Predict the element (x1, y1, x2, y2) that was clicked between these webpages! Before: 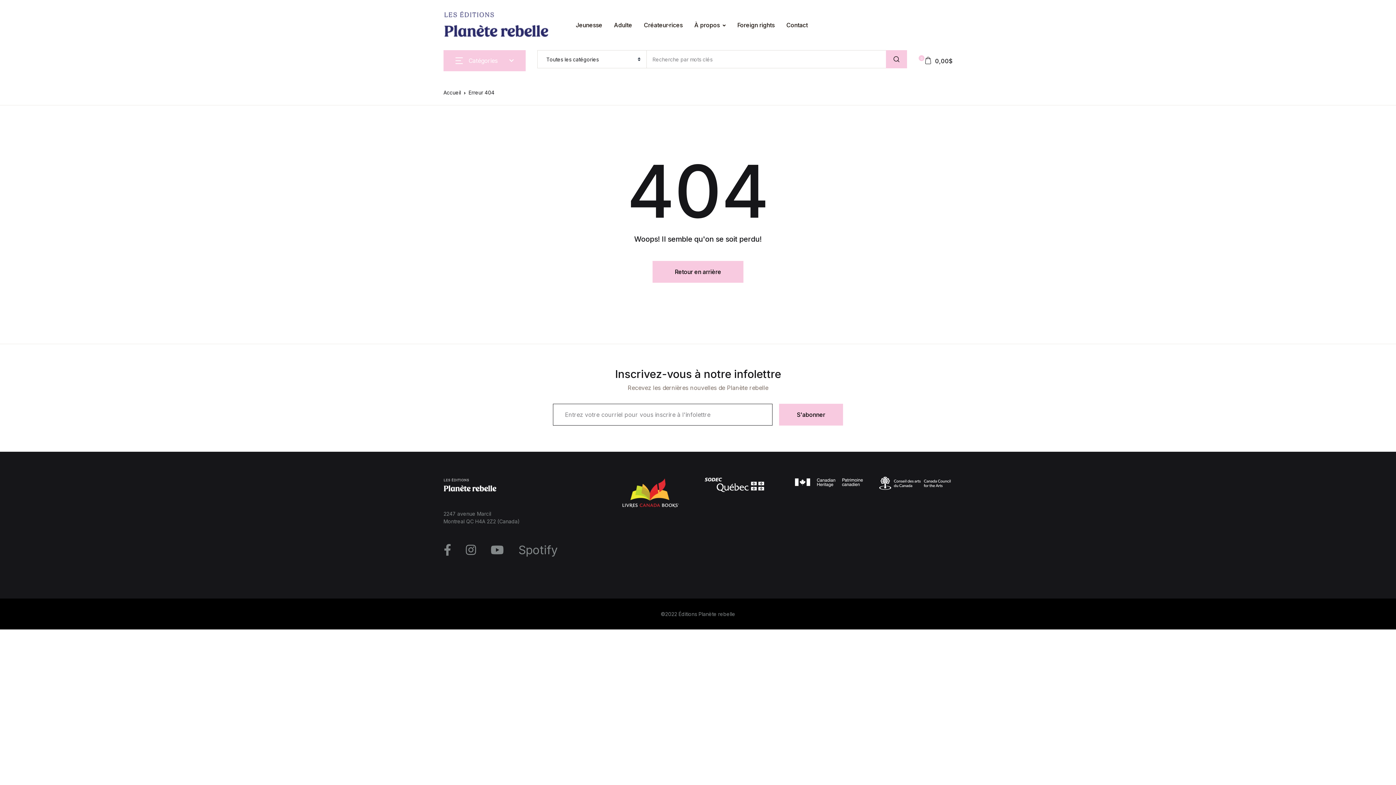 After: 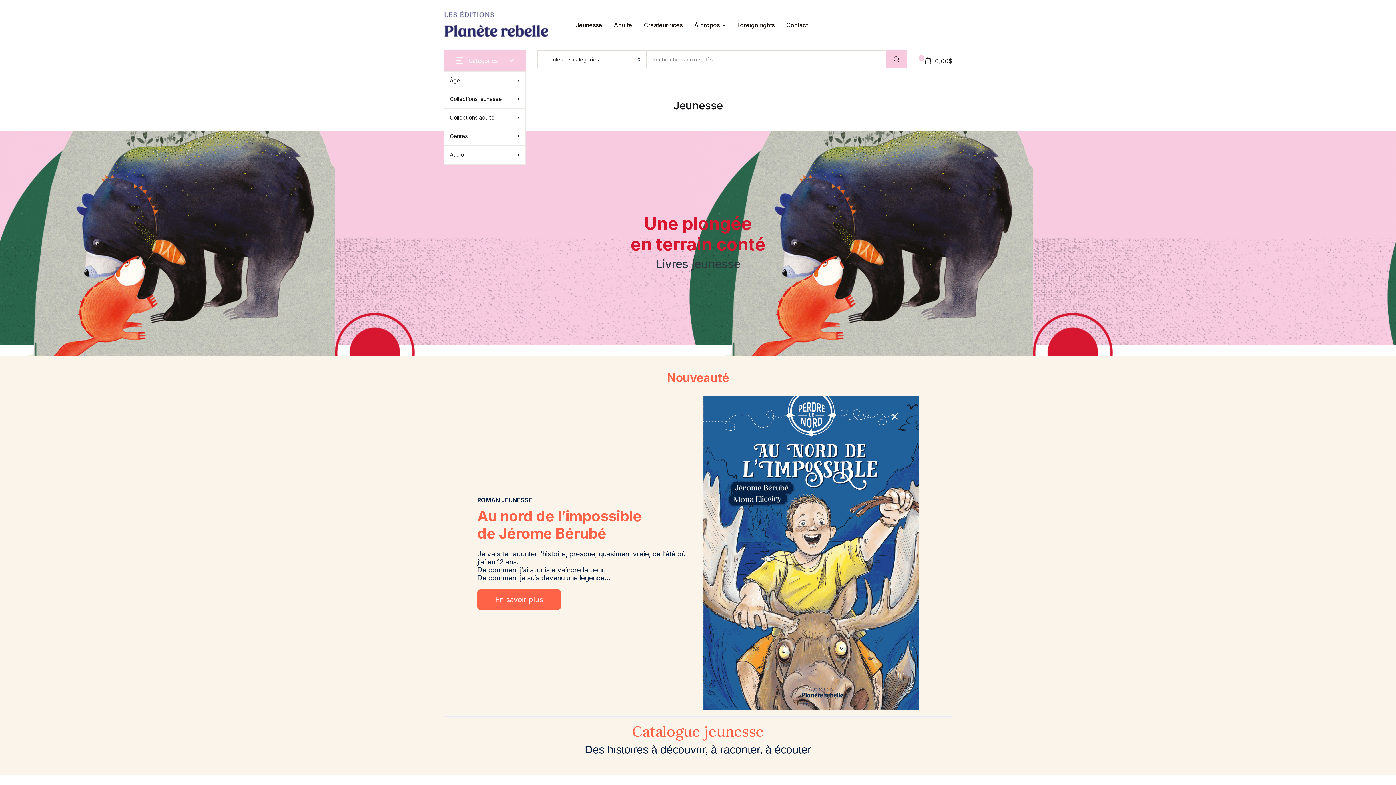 Action: label: Accueil bbox: (443, 89, 461, 95)